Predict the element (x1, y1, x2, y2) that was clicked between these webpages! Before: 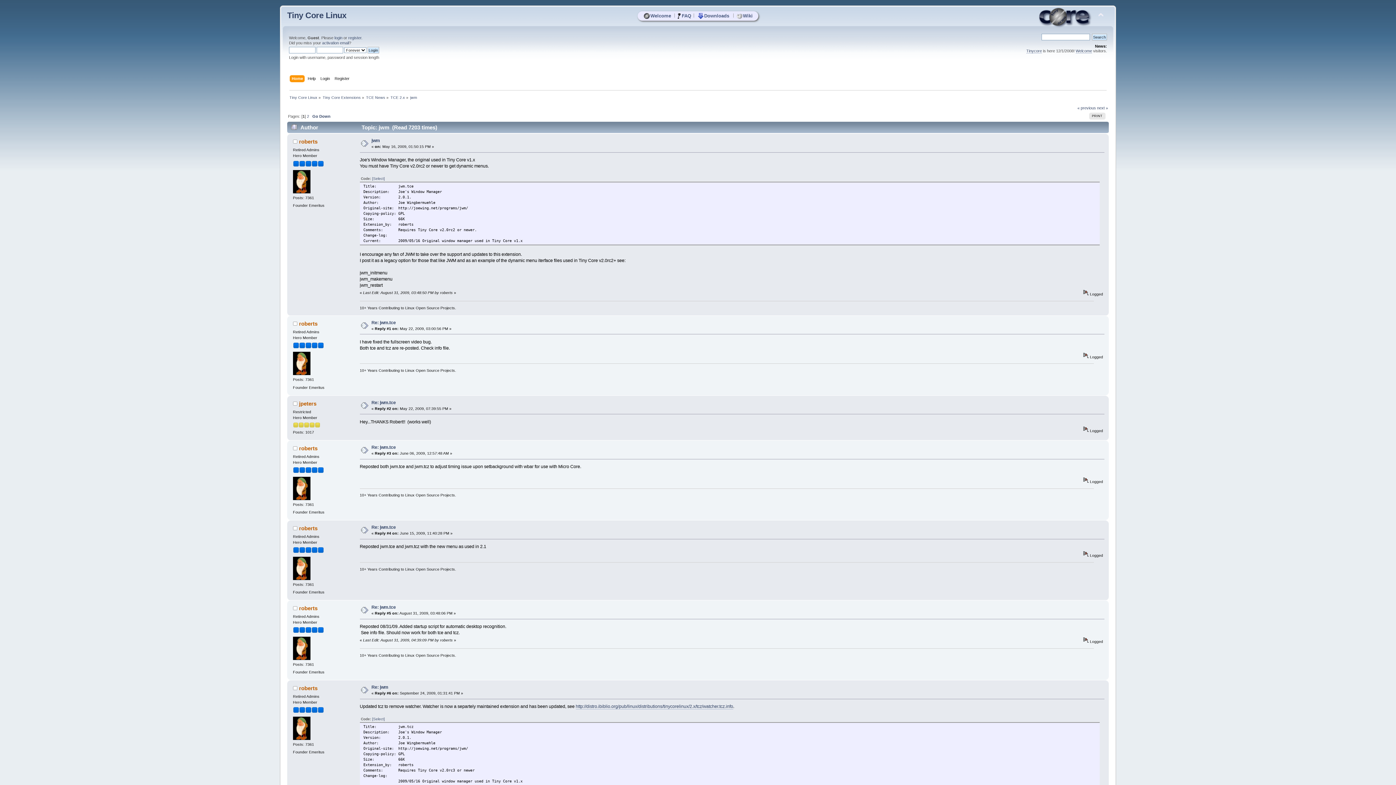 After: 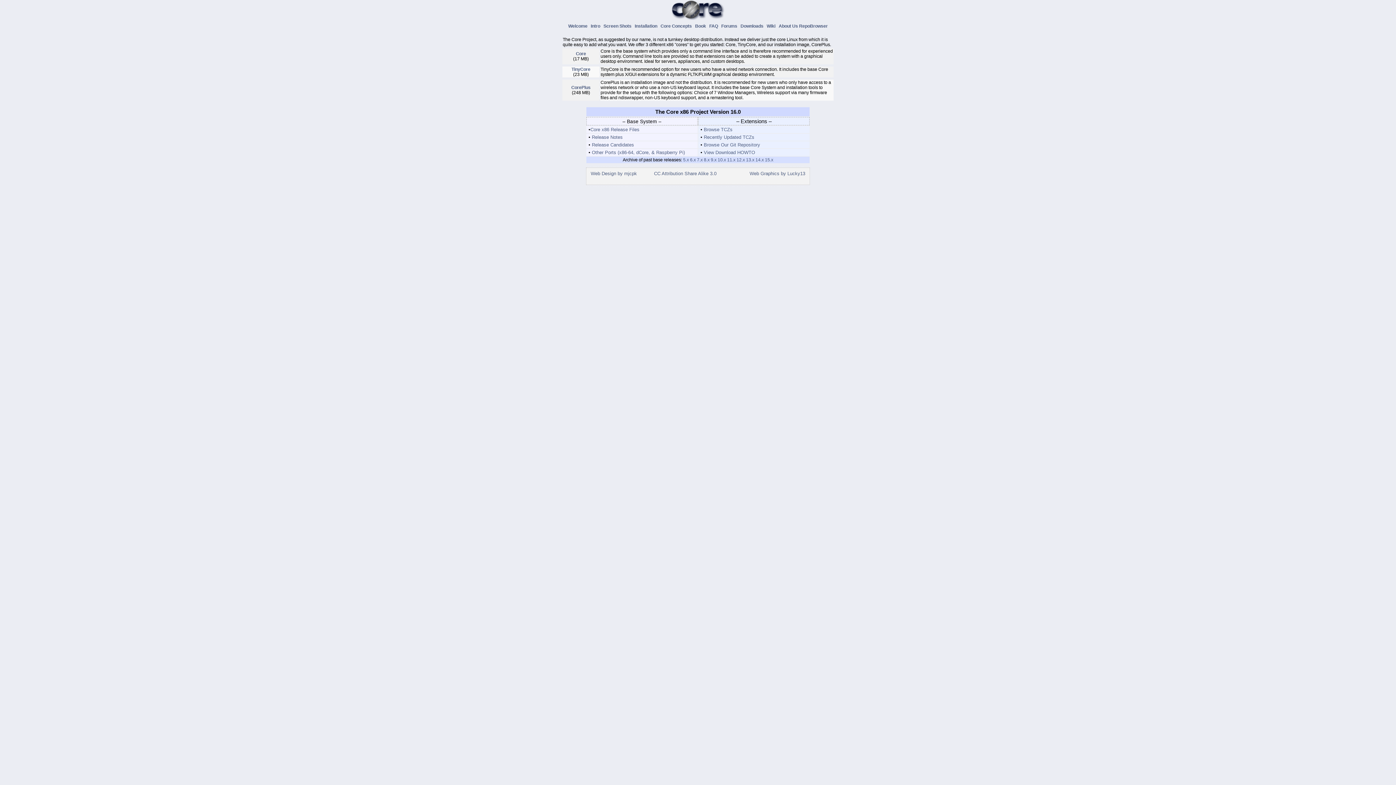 Action: bbox: (697, 13, 729, 18) label: Downloads